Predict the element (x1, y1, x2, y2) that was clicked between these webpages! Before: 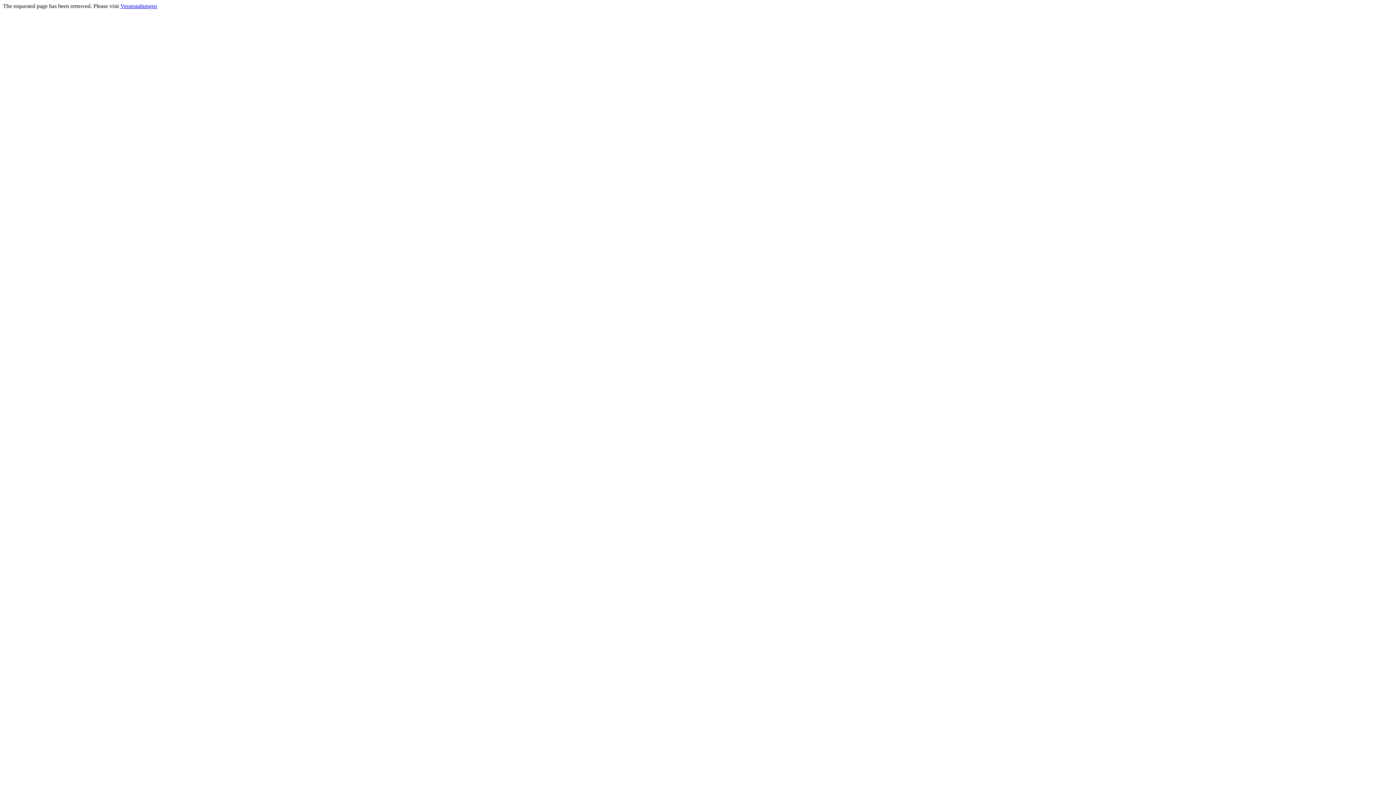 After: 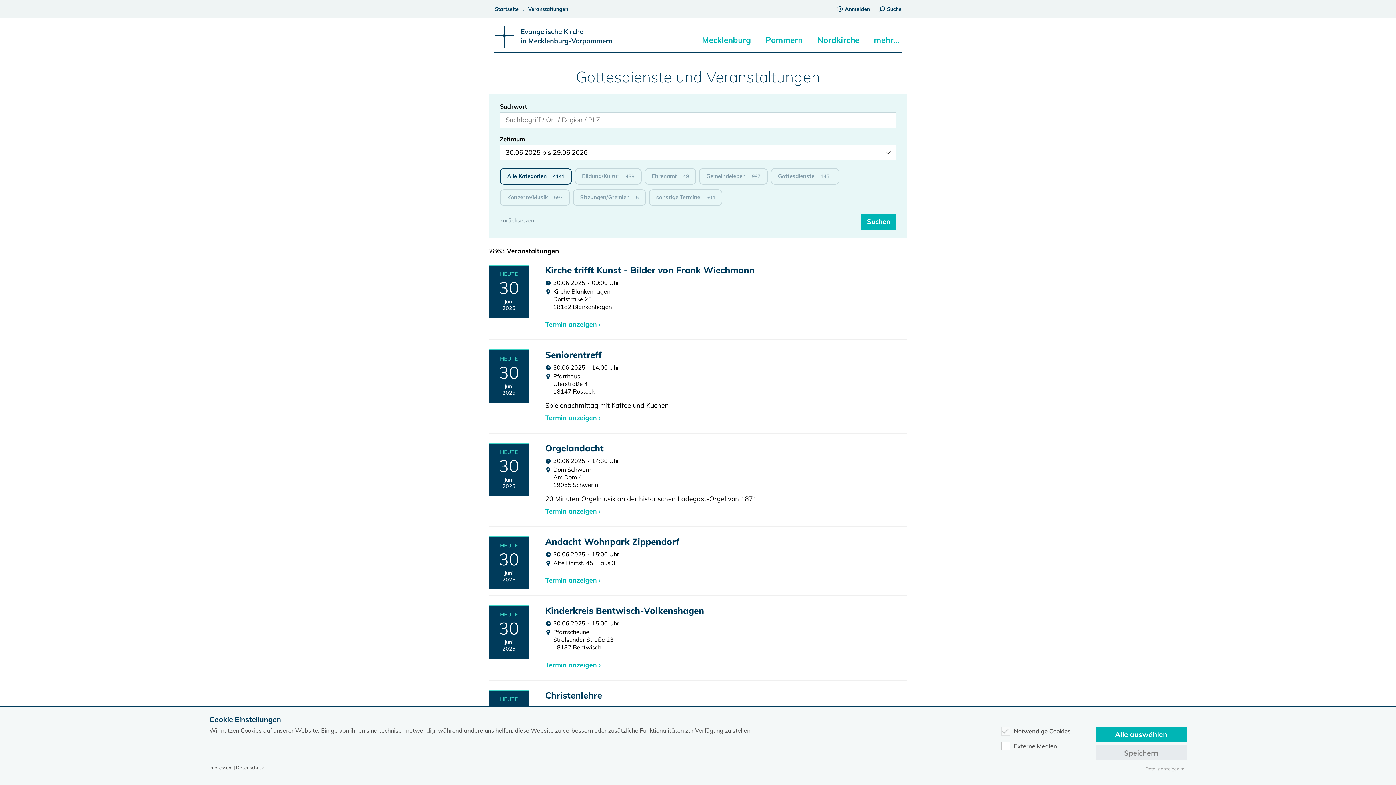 Action: label: Veranstaltungen bbox: (120, 2, 157, 9)